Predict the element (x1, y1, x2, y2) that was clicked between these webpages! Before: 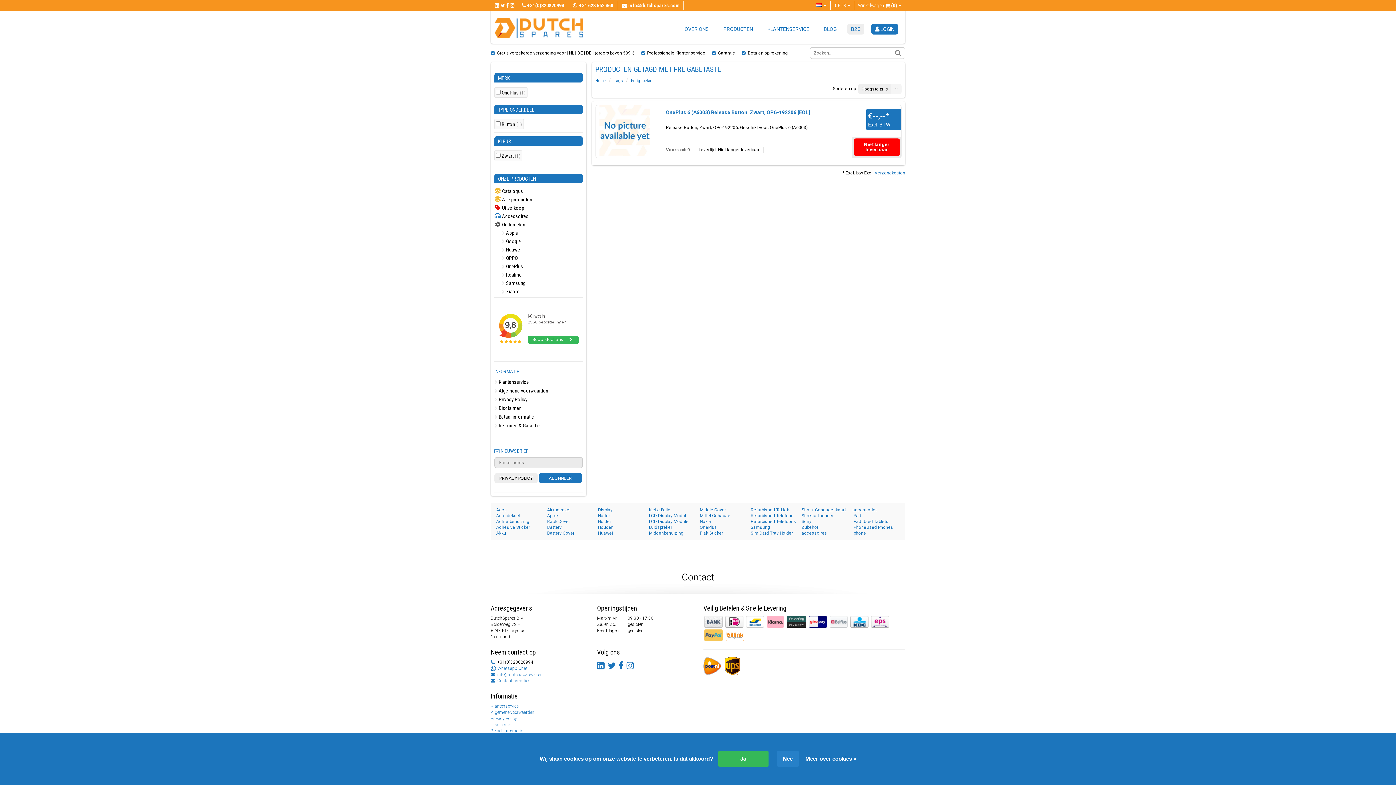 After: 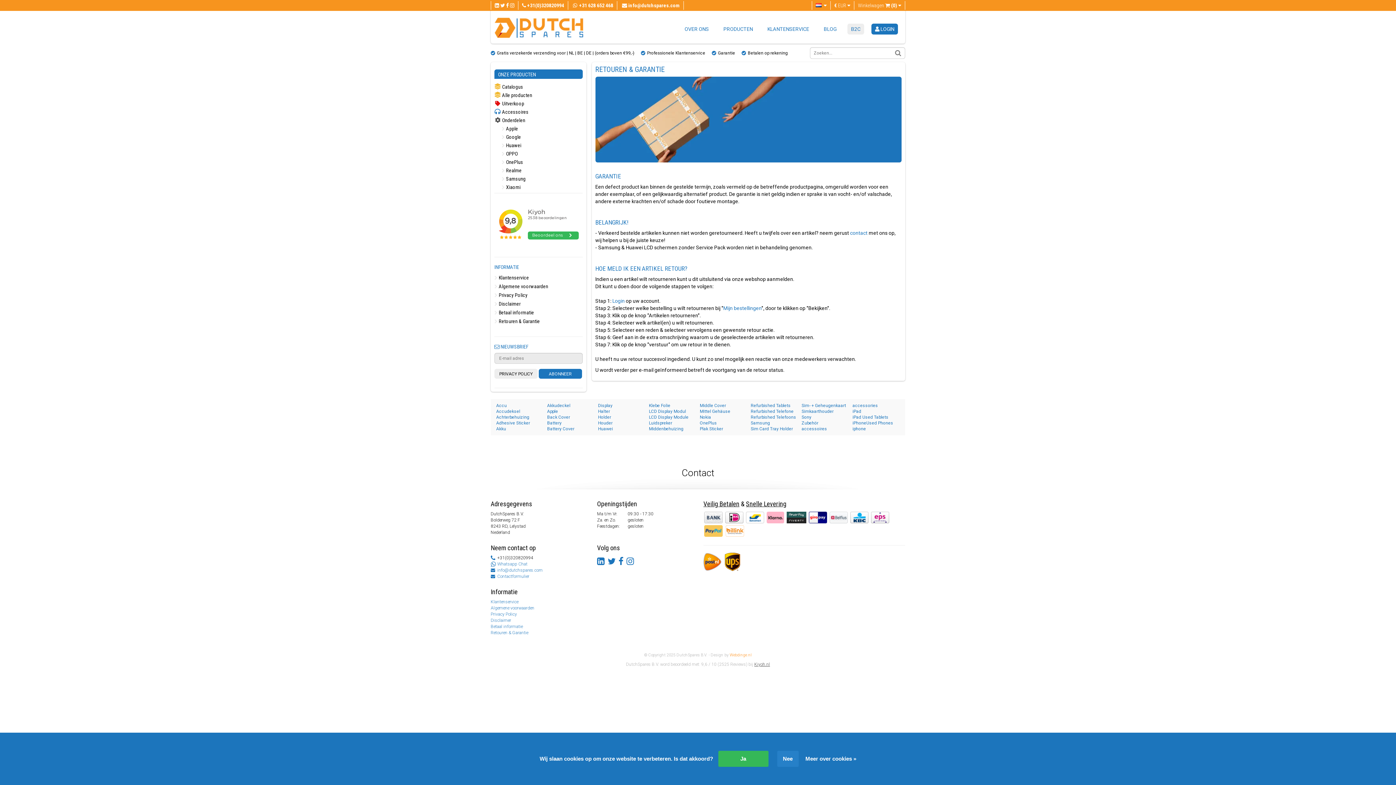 Action: bbox: (494, 421, 582, 430) label:  Retouren & Garantie